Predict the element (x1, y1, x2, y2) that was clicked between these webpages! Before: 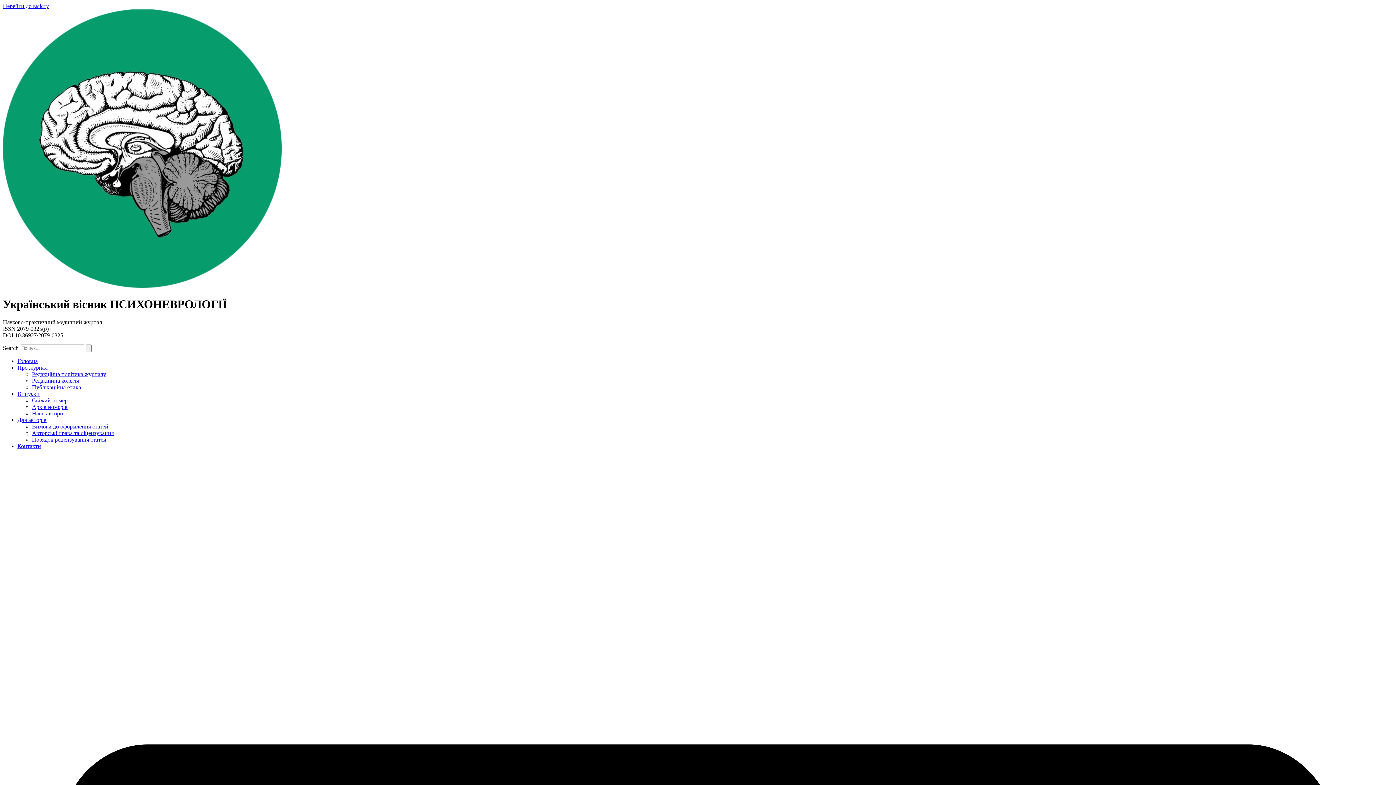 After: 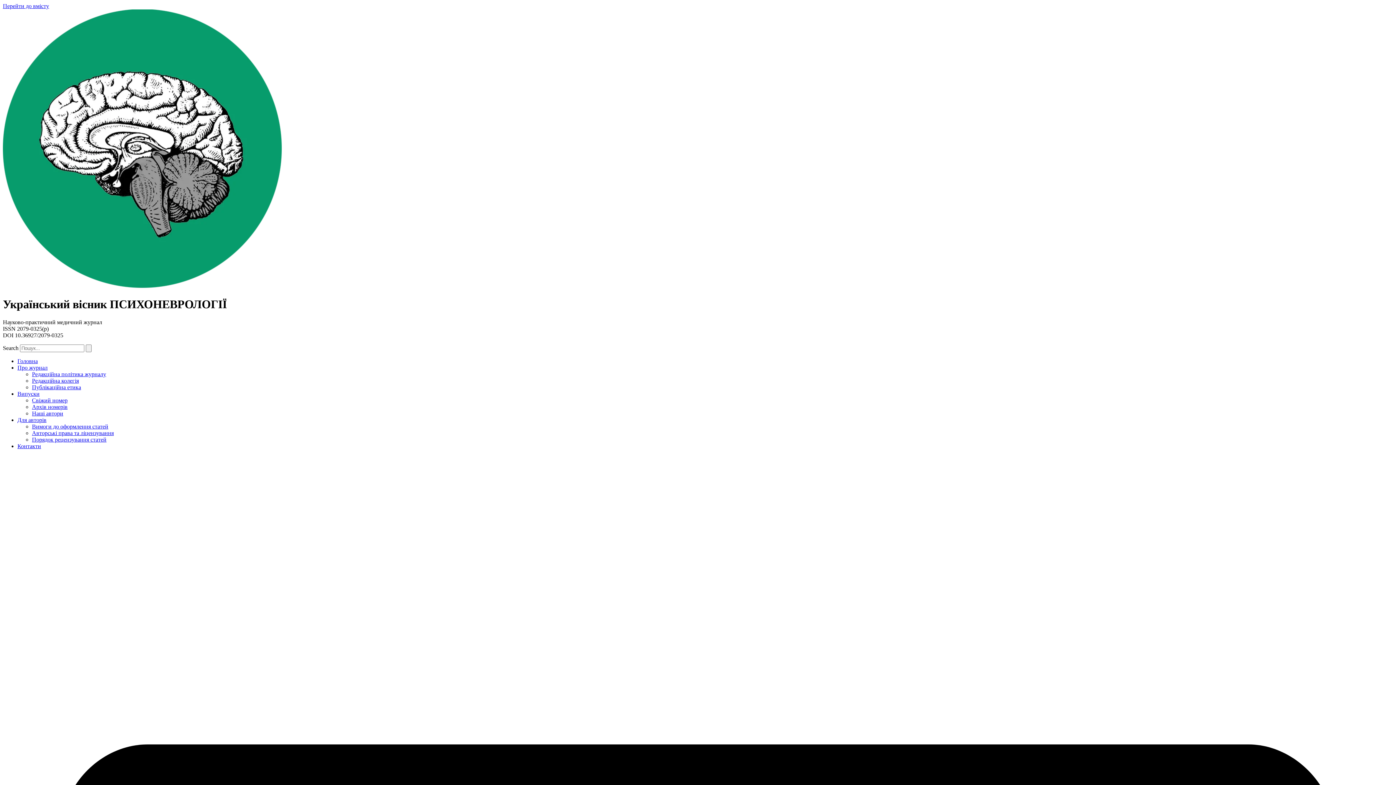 Action: bbox: (32, 403, 67, 410) label: Архiв номерiв